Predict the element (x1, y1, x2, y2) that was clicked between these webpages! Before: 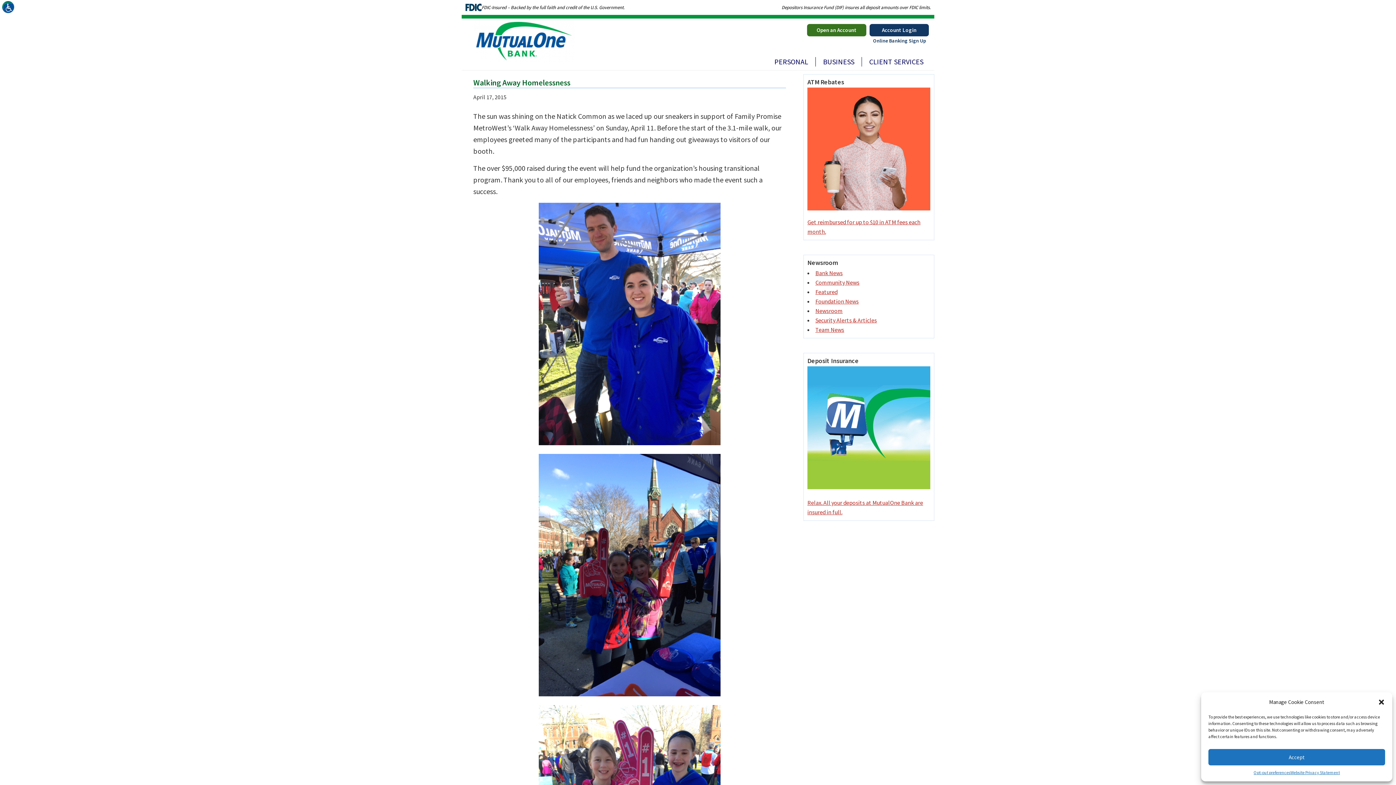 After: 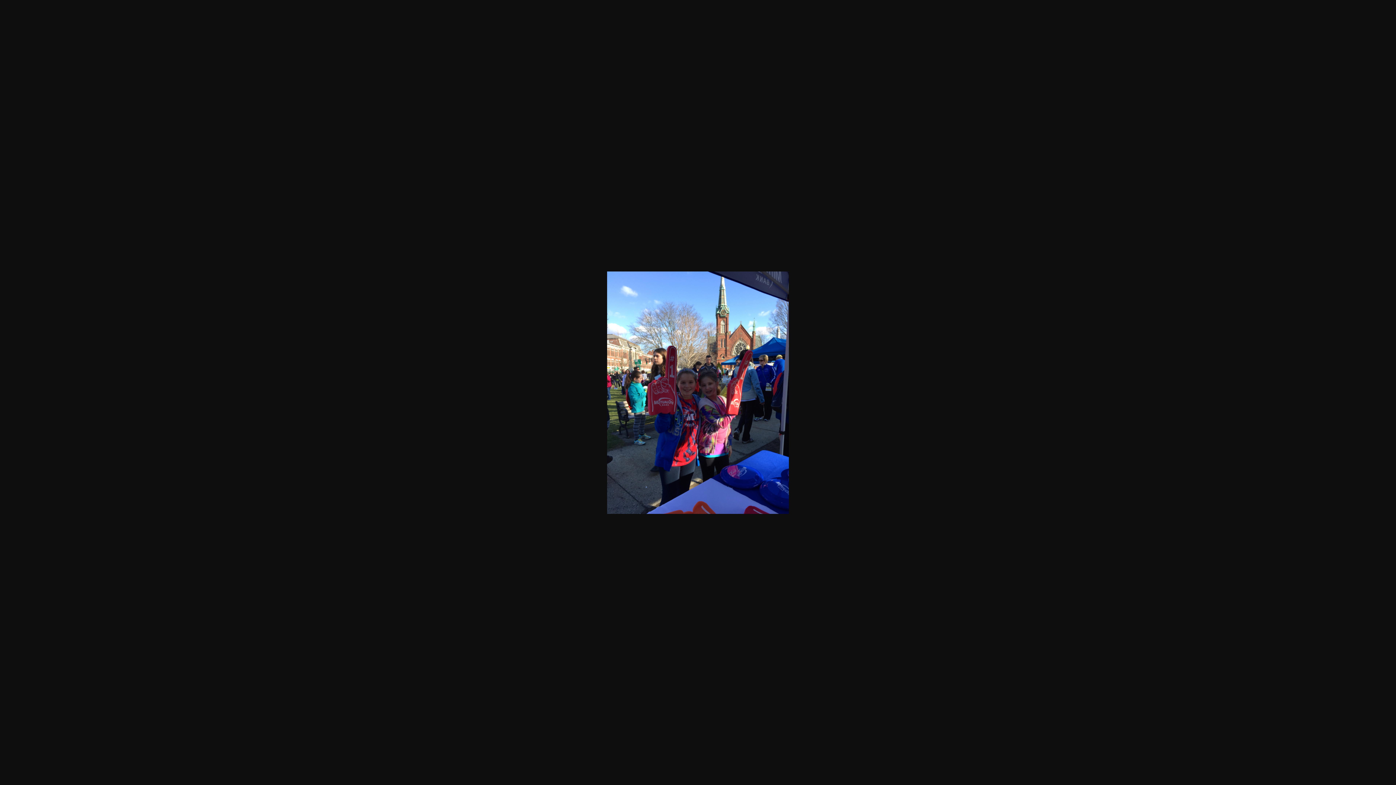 Action: bbox: (473, 454, 786, 696)